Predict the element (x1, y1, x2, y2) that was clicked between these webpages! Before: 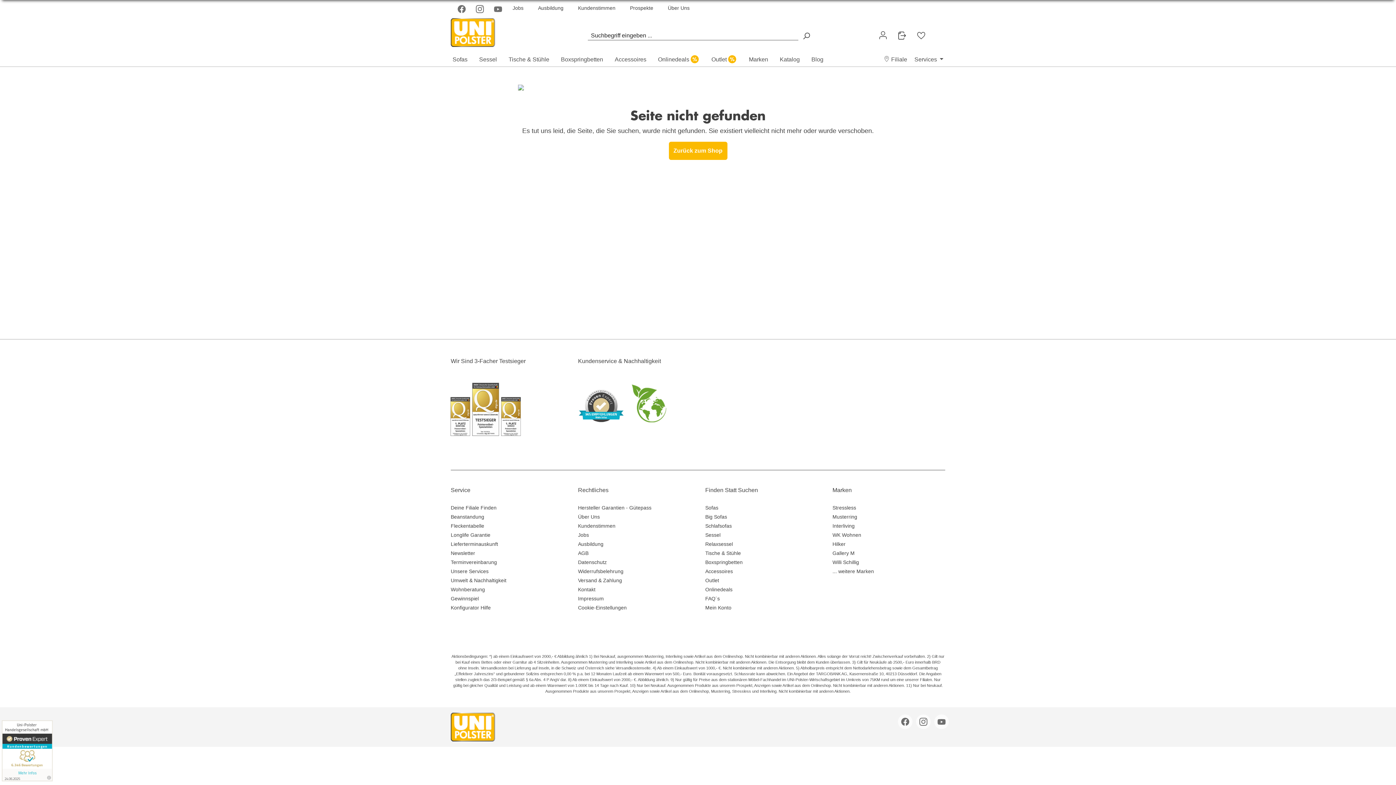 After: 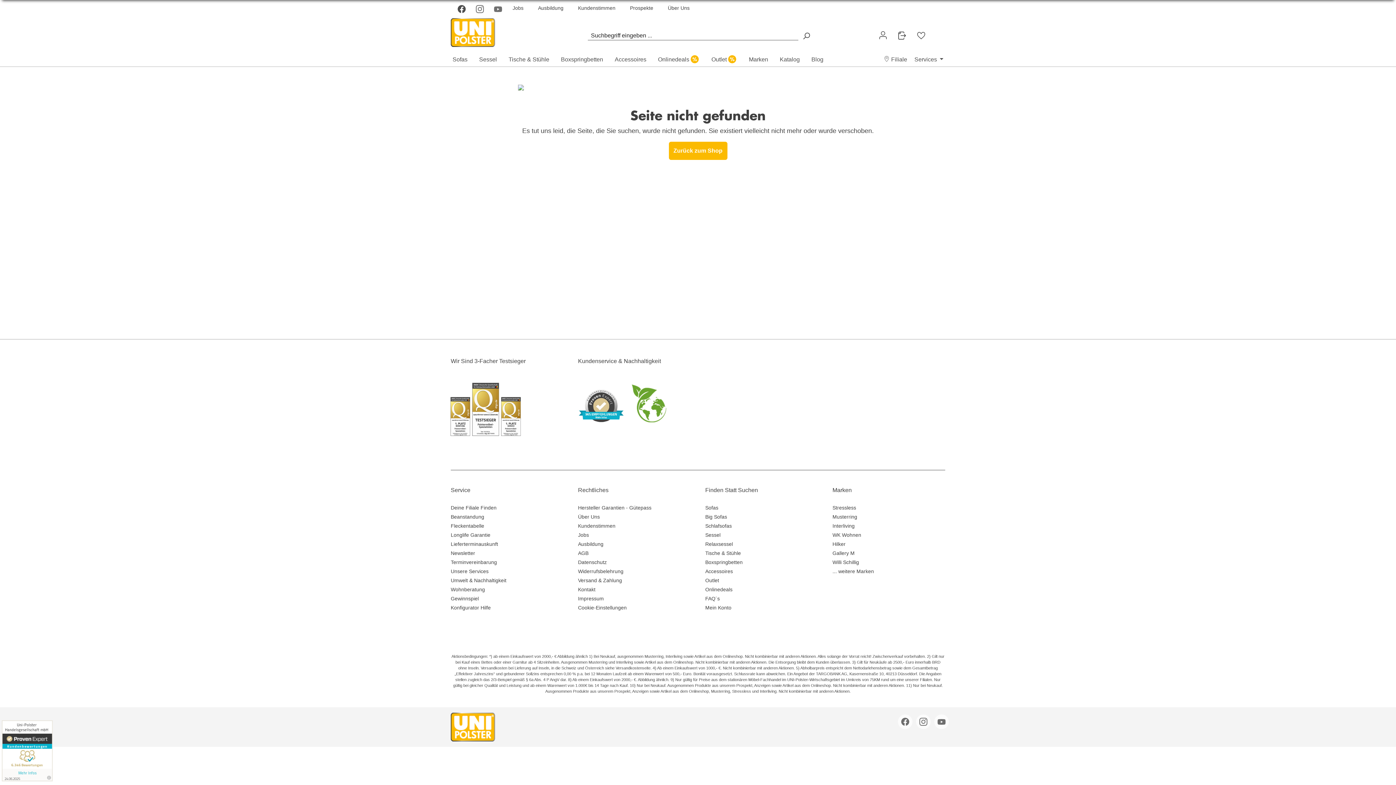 Action: bbox: (454, 1, 470, 16)